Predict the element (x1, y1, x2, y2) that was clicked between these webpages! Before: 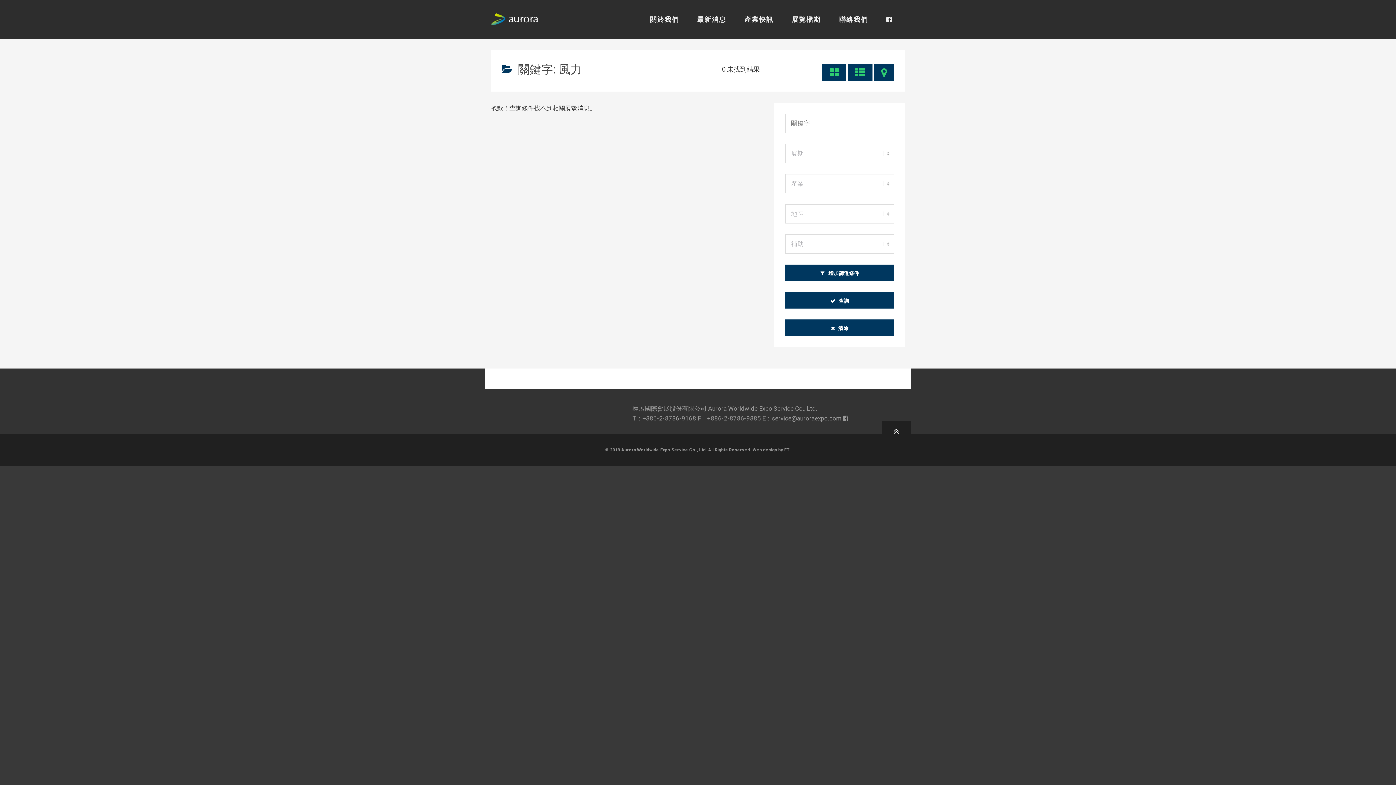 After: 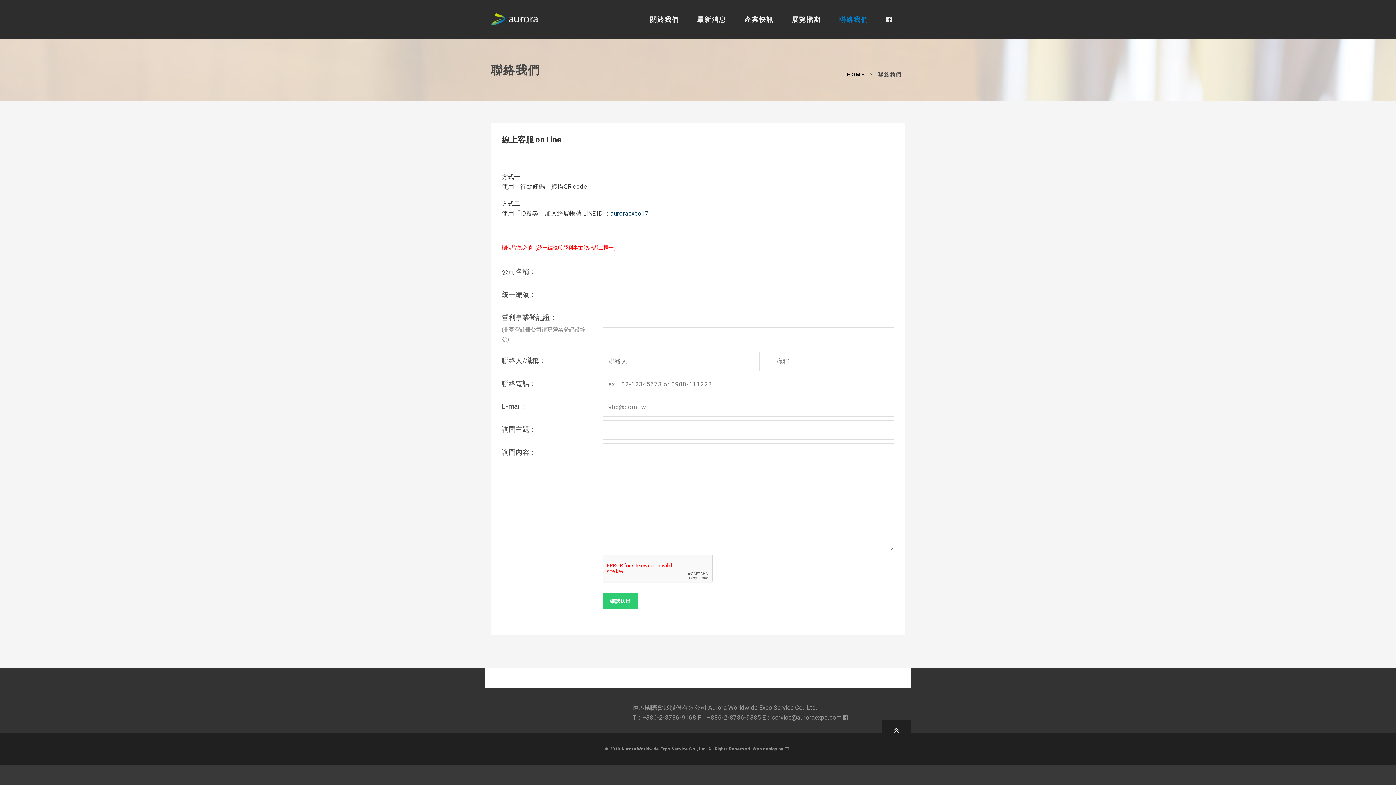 Action: bbox: (830, 0, 877, 38) label: 聯絡我們